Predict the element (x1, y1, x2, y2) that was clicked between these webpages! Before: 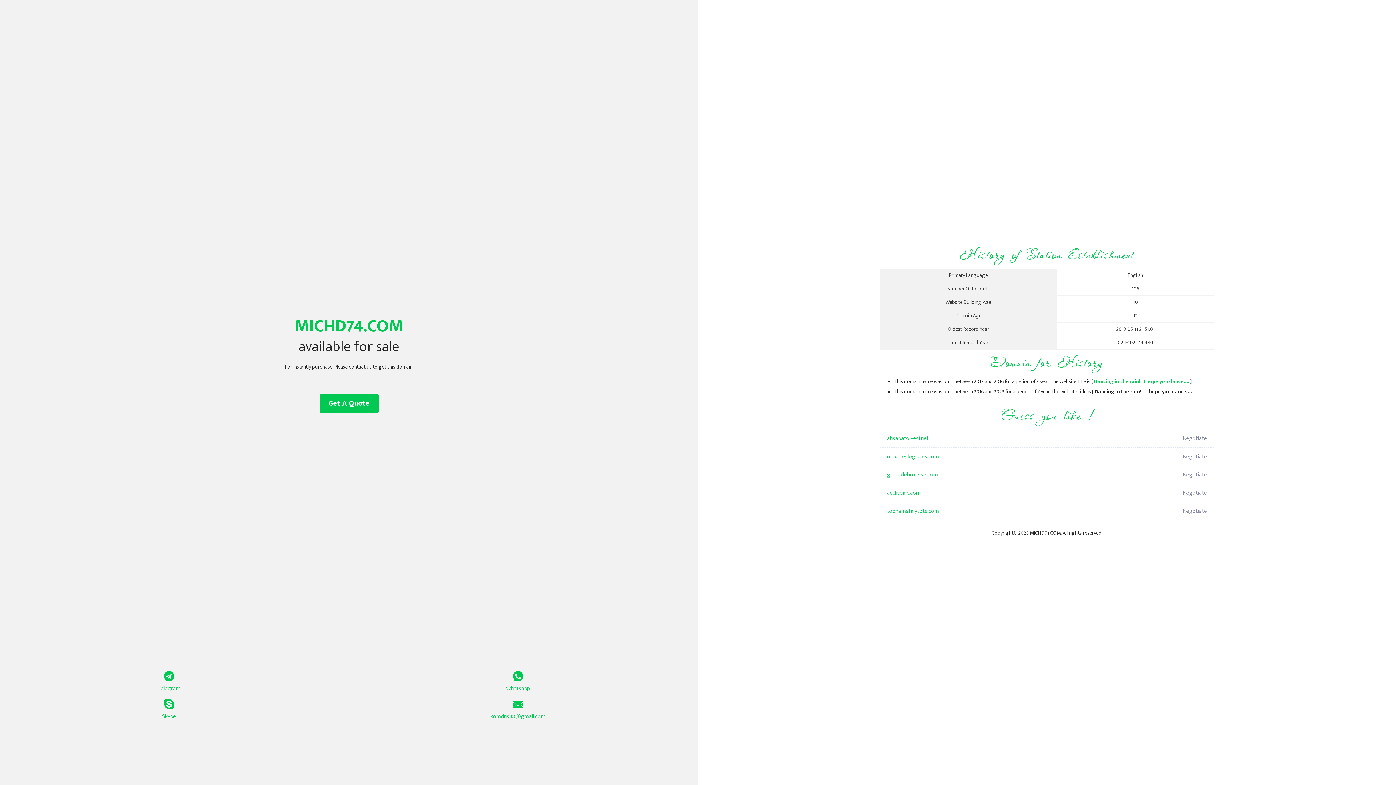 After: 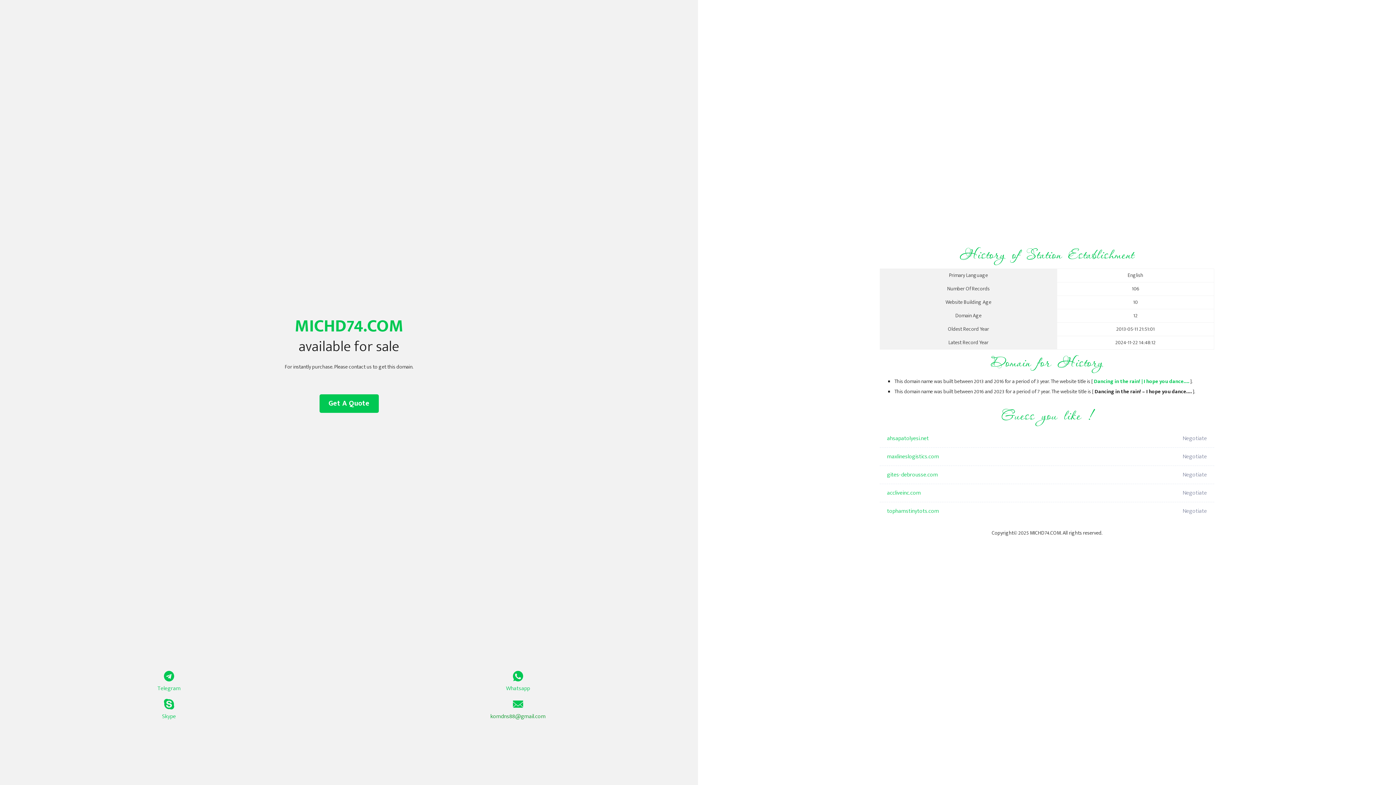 Action: label: komdns88@gmail.com bbox: (349, 699, 687, 721)